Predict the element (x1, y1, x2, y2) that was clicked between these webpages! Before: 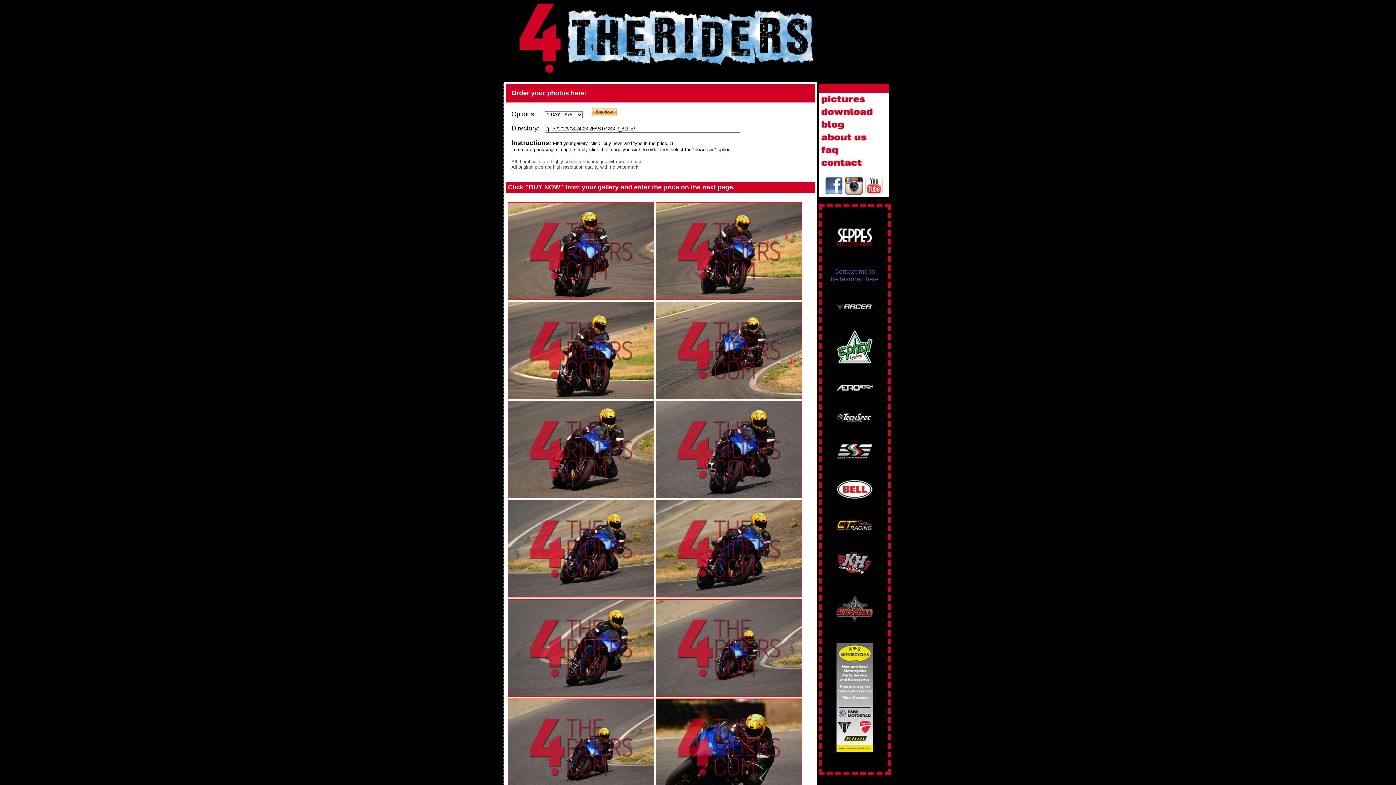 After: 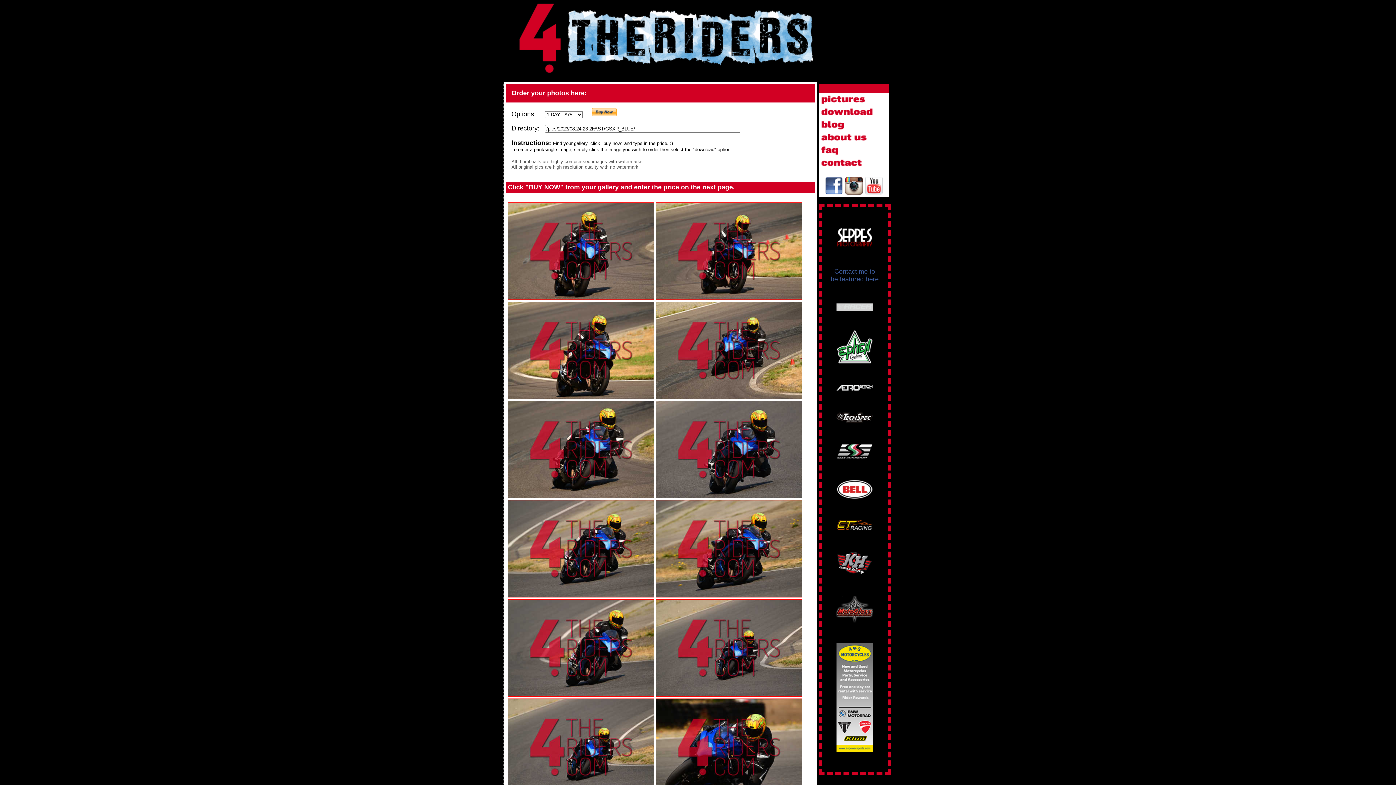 Action: bbox: (836, 303, 873, 310)